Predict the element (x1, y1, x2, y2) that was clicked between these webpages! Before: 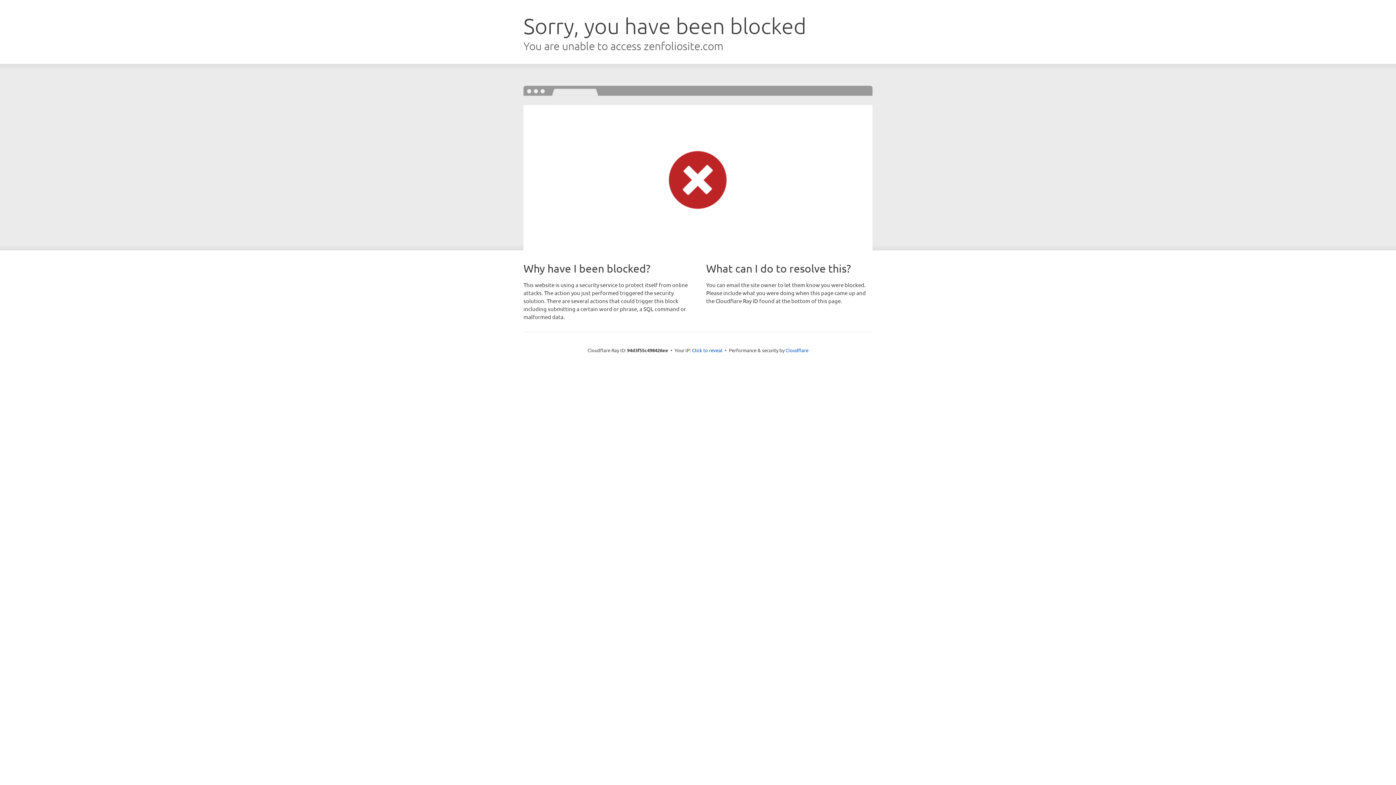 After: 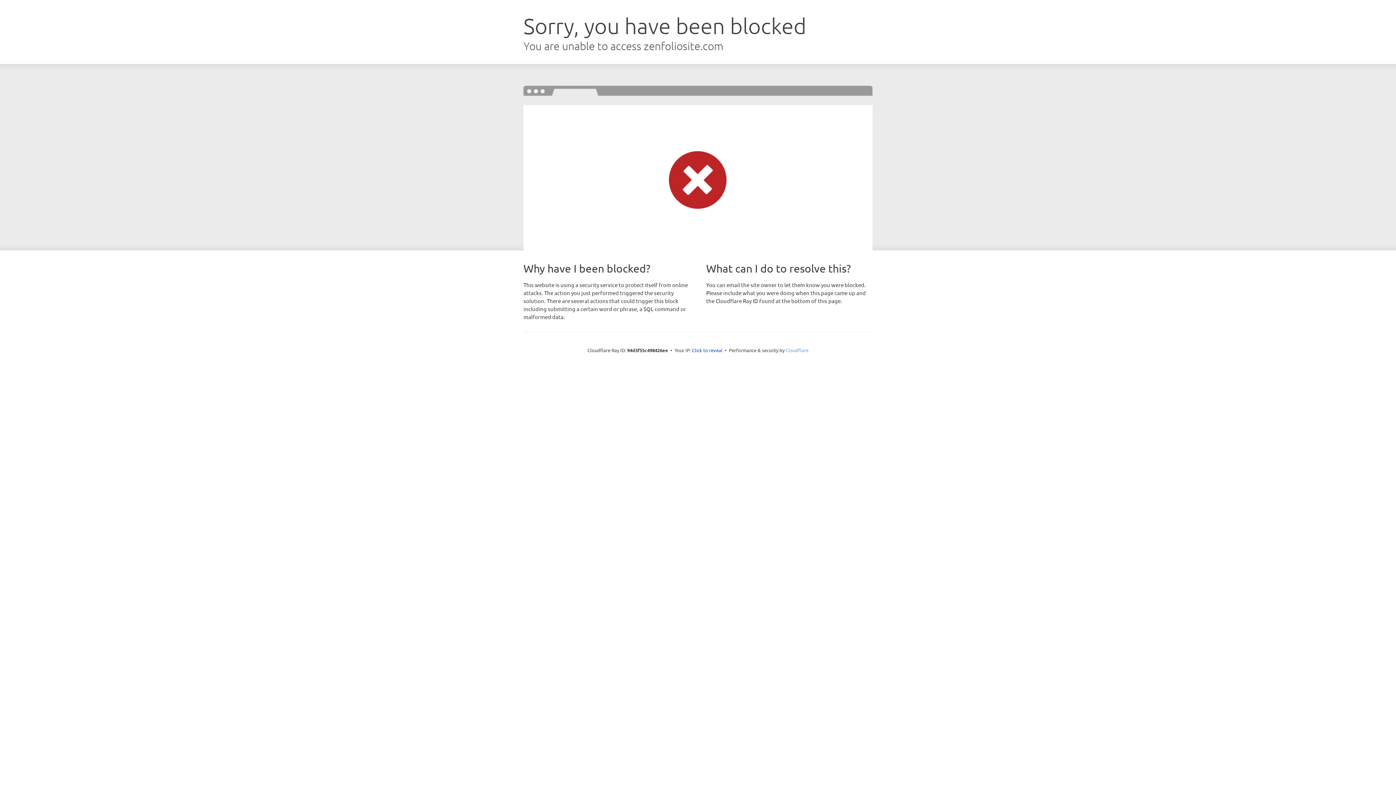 Action: bbox: (785, 347, 808, 353) label: Cloudflare